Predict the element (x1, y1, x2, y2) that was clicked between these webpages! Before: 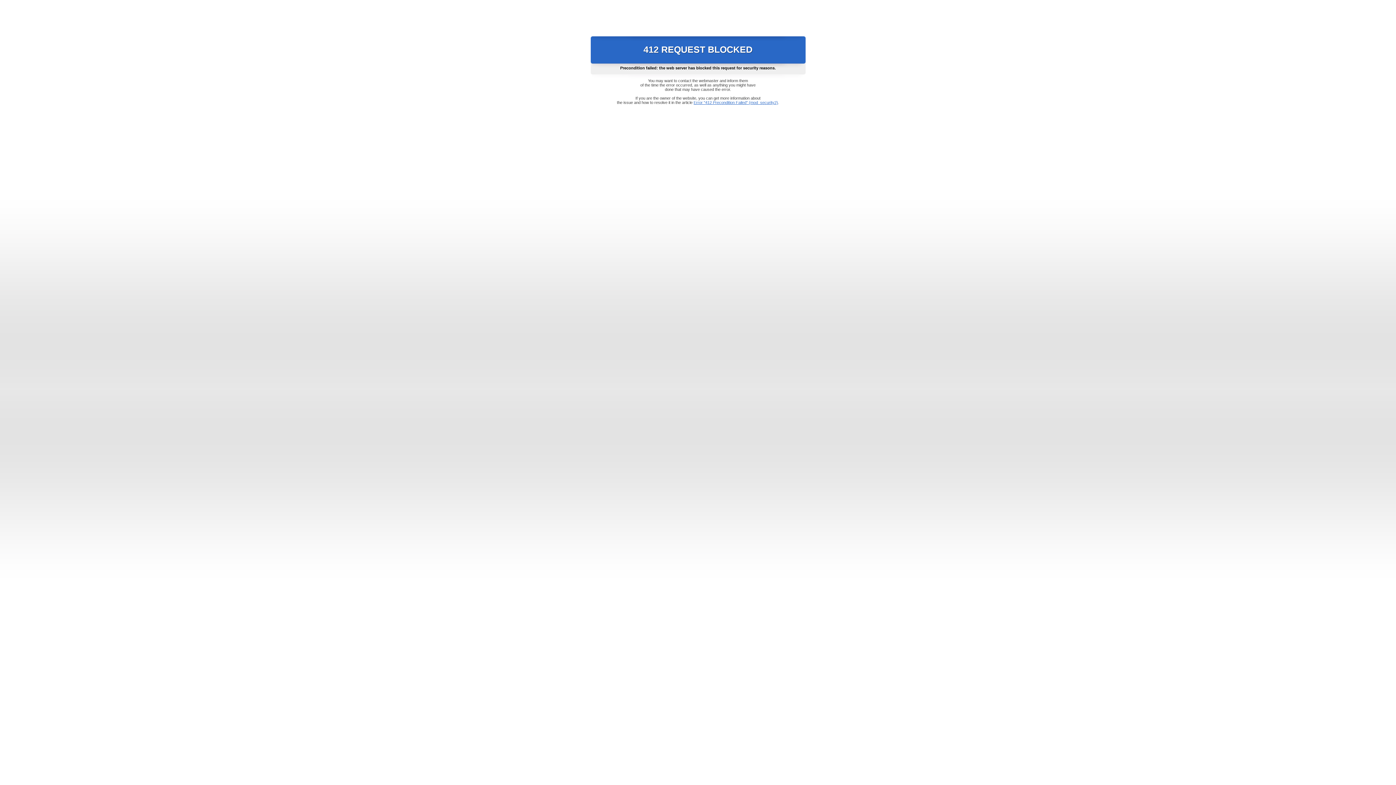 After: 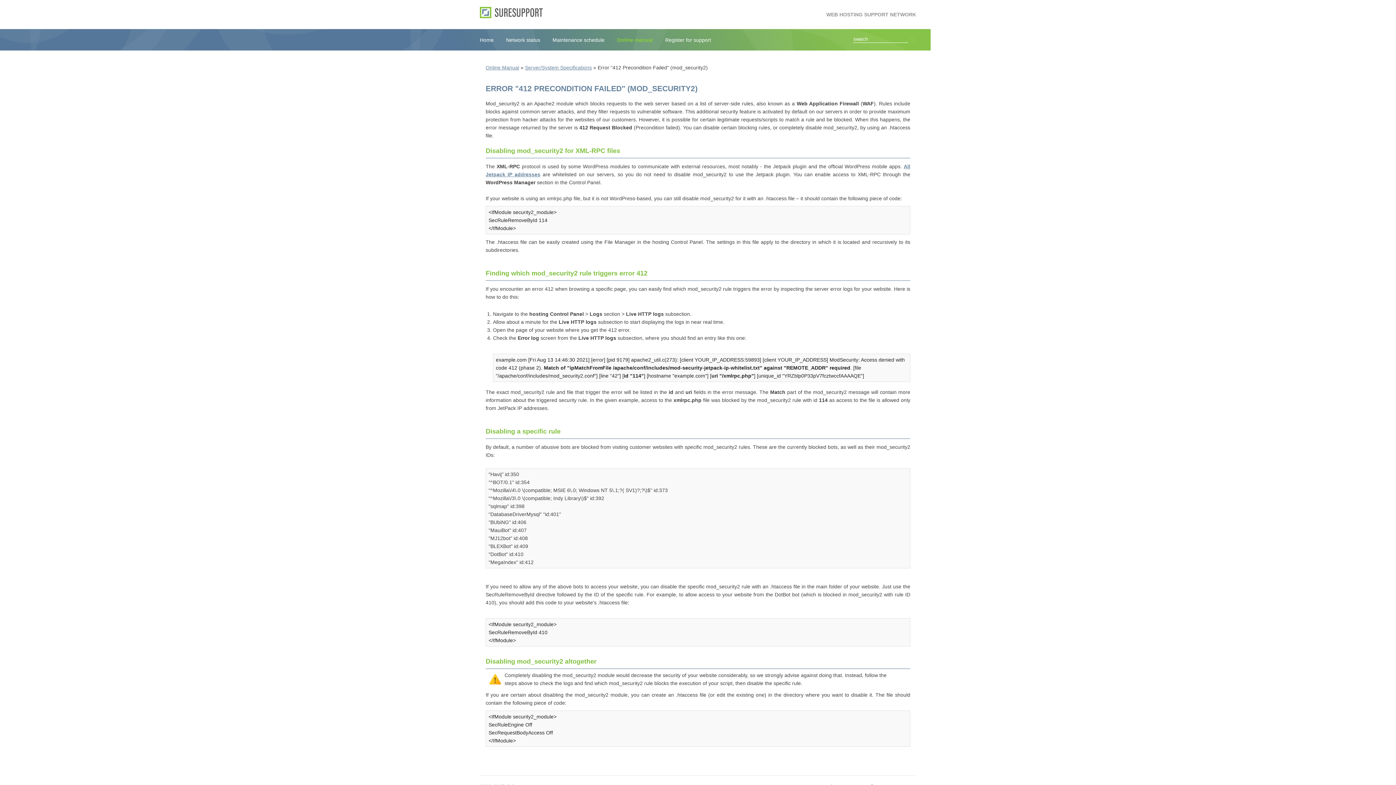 Action: bbox: (693, 100, 778, 104) label: Error "412 Precondition Failed" (mod_security2)